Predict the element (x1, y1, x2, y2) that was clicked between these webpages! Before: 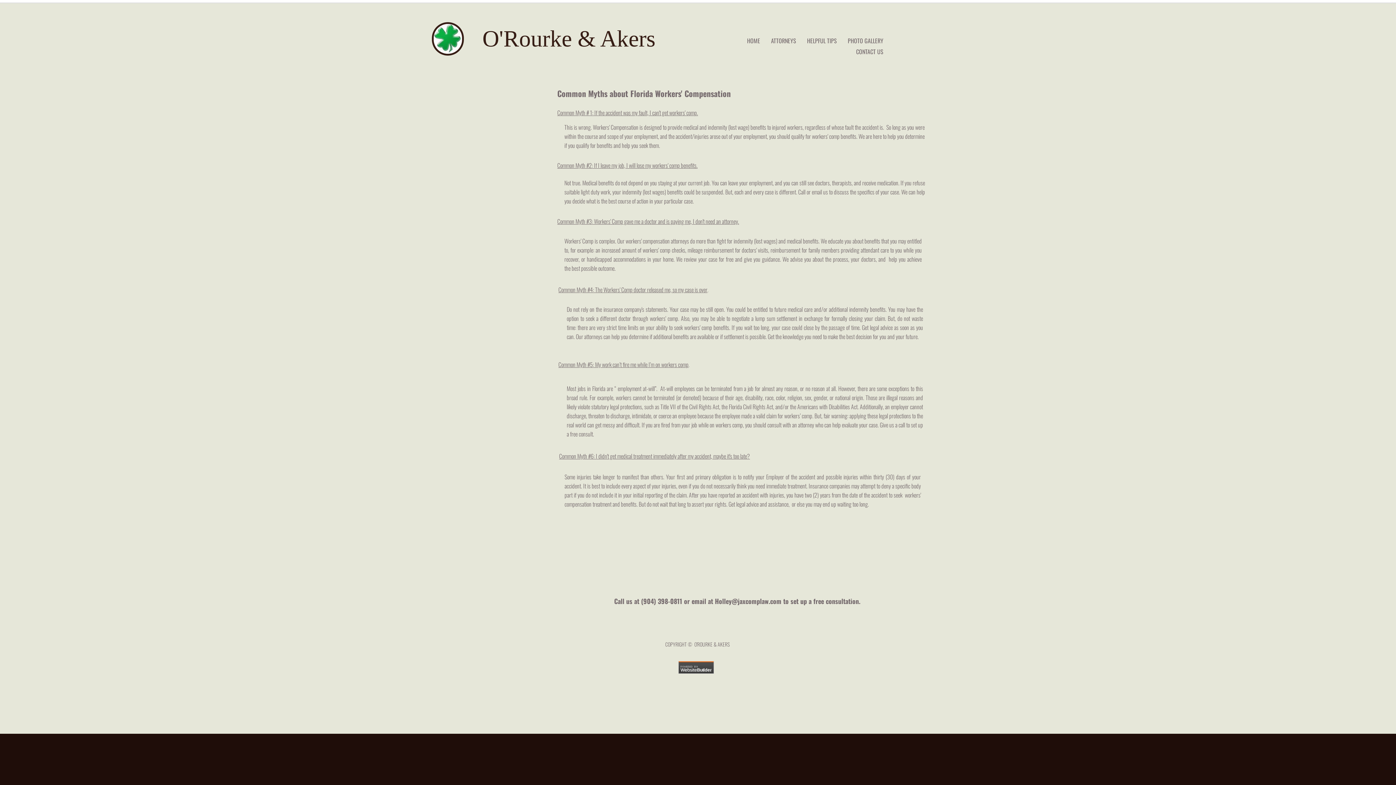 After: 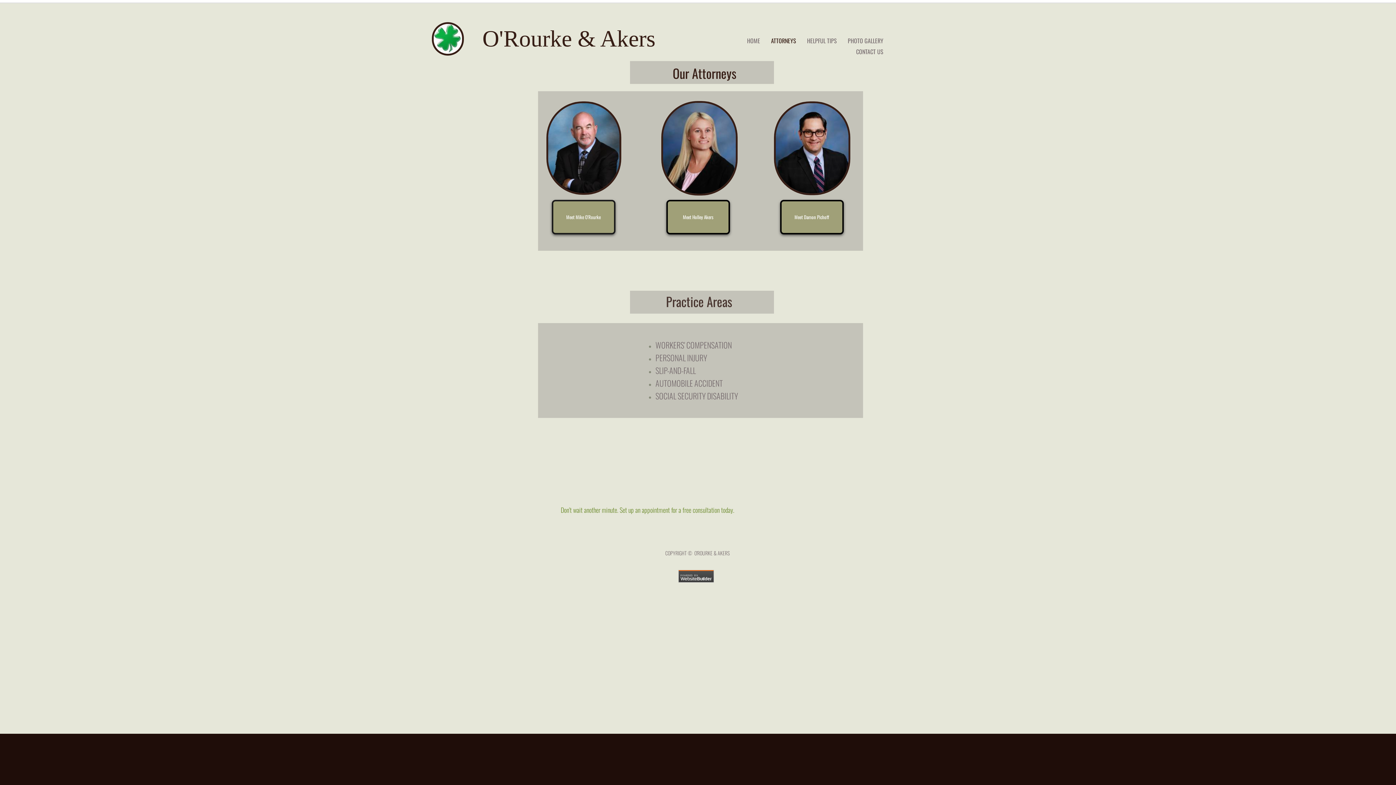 Action: bbox: (765, 35, 801, 46) label: ATTORNEYS